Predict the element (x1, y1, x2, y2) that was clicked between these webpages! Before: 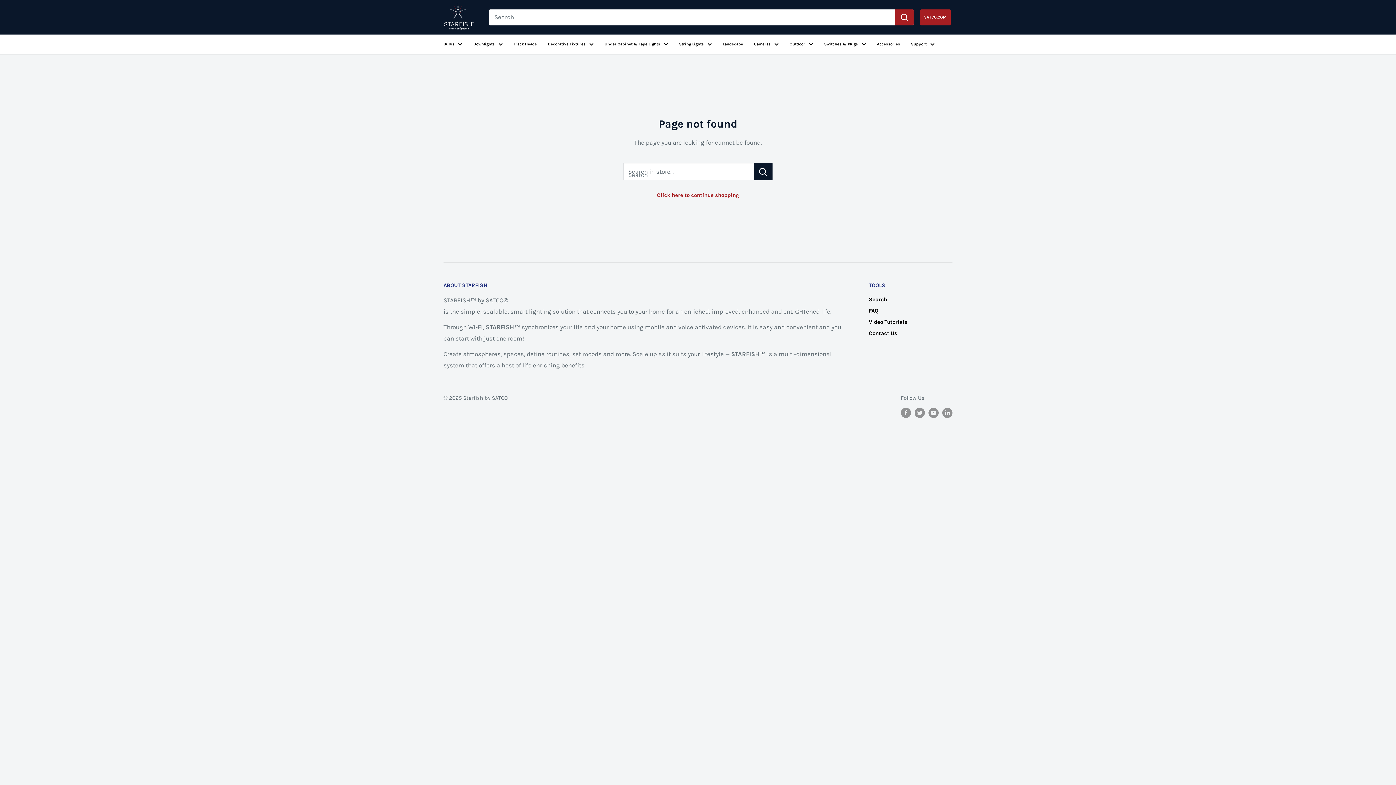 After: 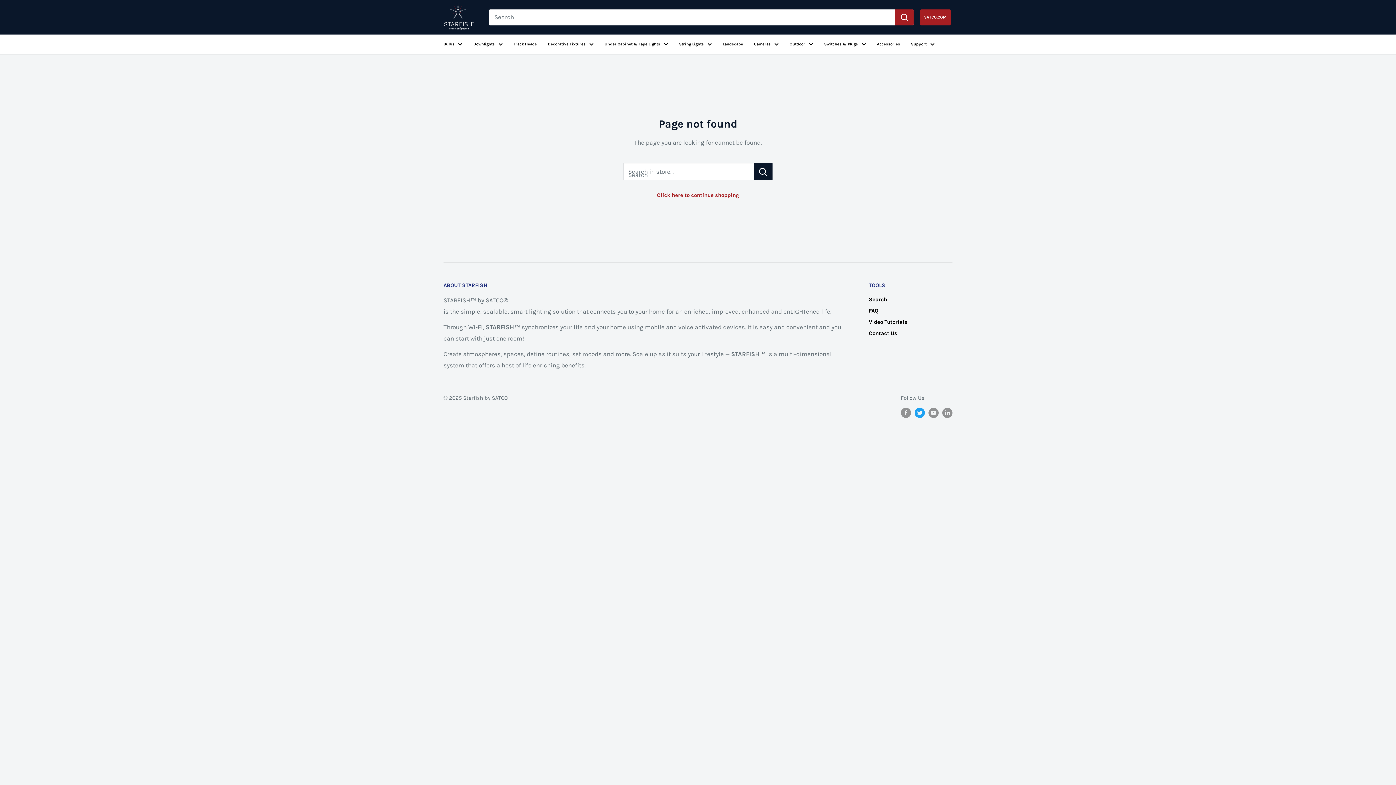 Action: bbox: (914, 407, 925, 418) label: Follow us on Twitter